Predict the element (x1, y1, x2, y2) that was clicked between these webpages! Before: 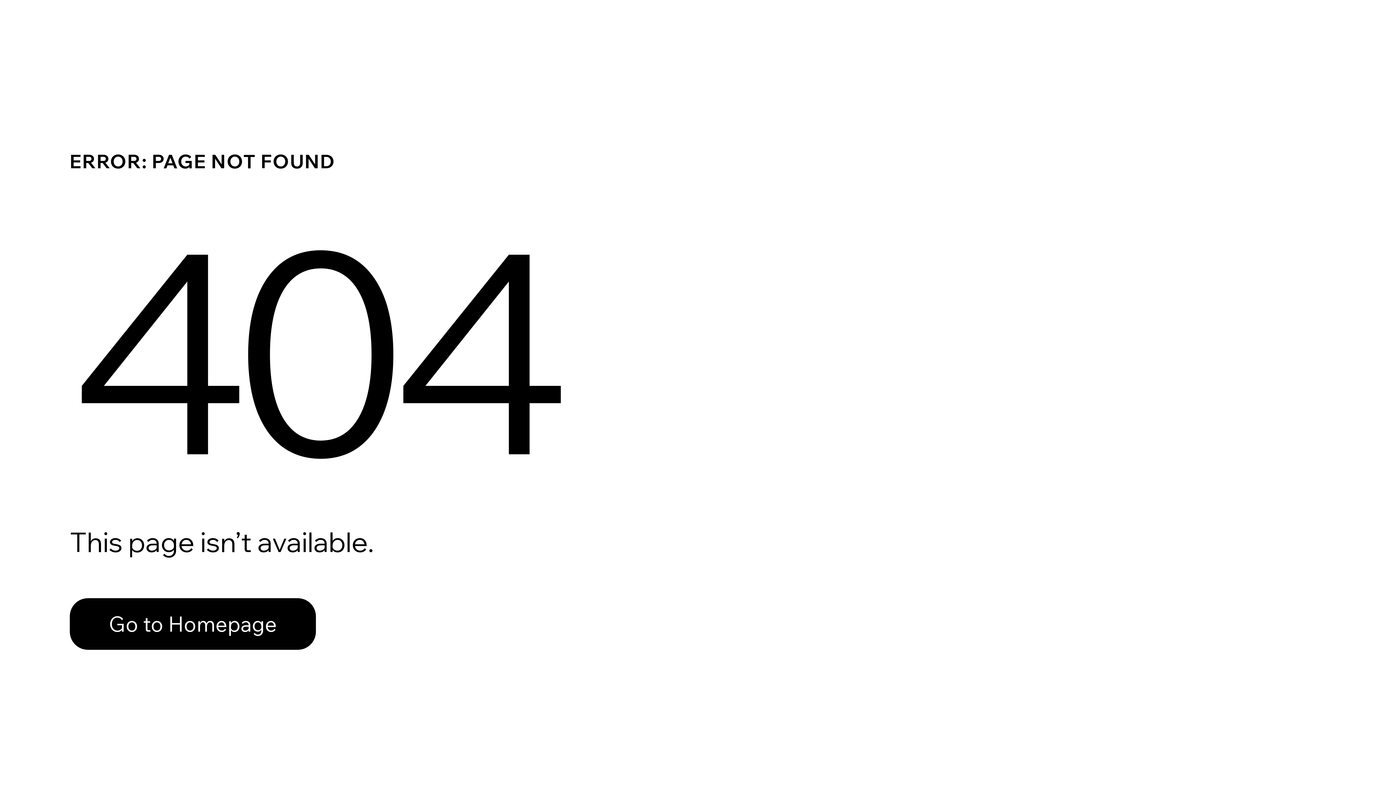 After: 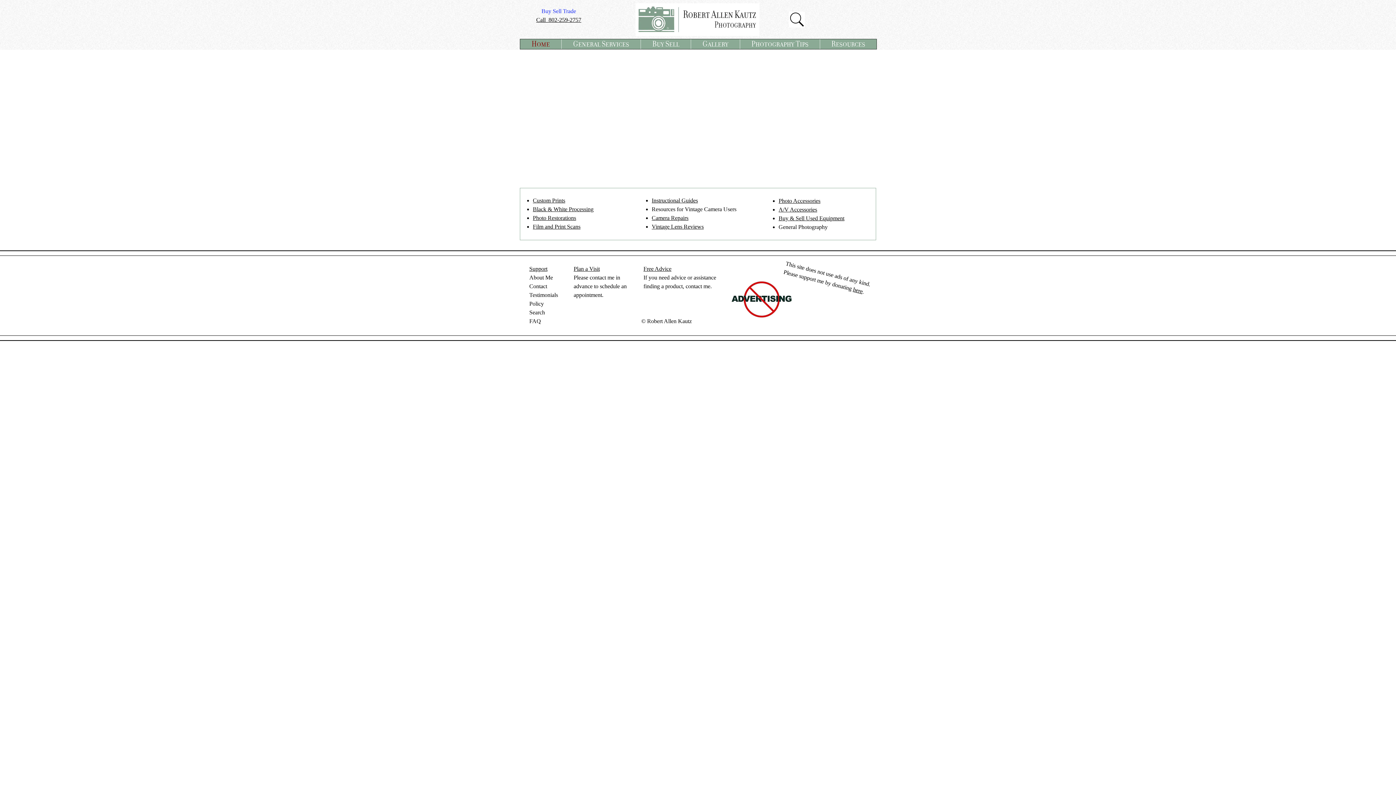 Action: bbox: (69, 598, 316, 650) label: Go to Homepage